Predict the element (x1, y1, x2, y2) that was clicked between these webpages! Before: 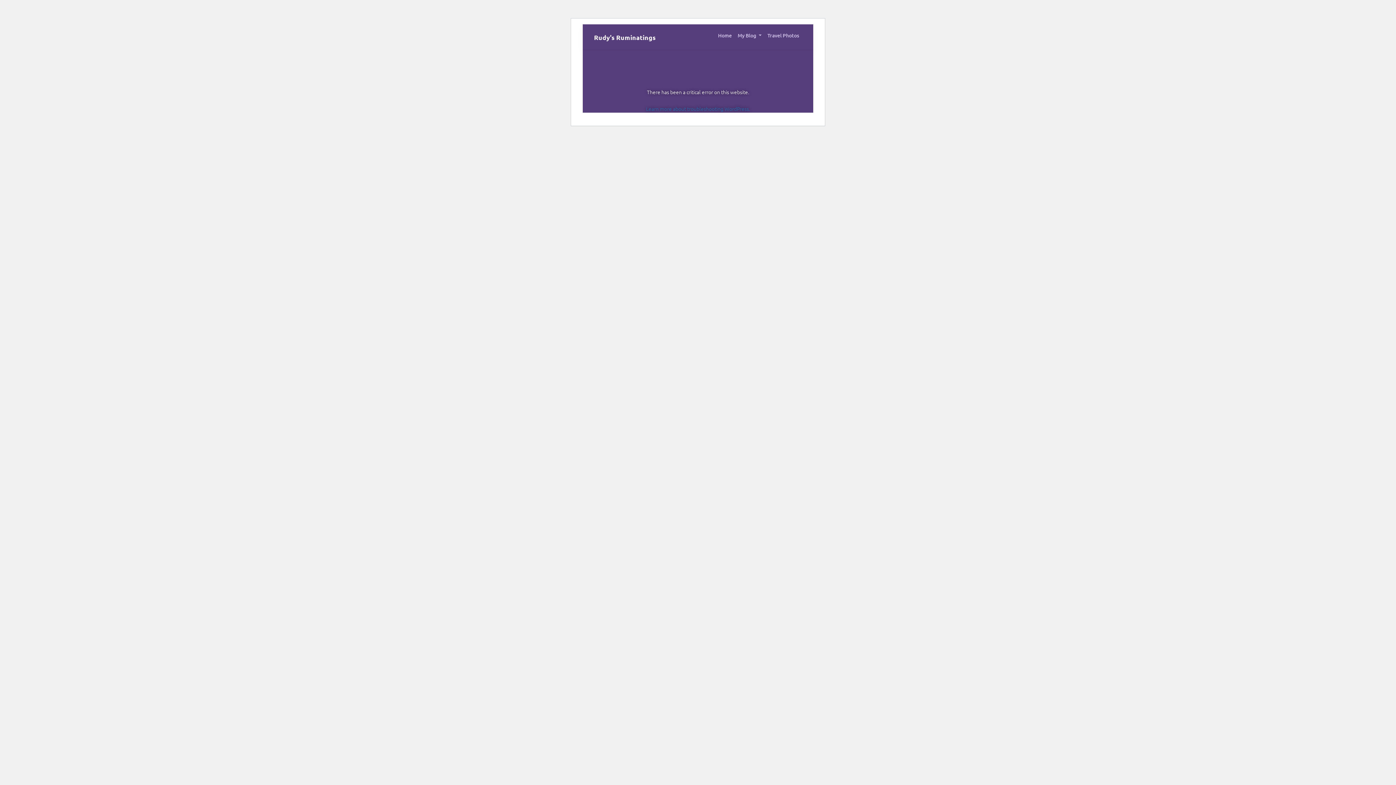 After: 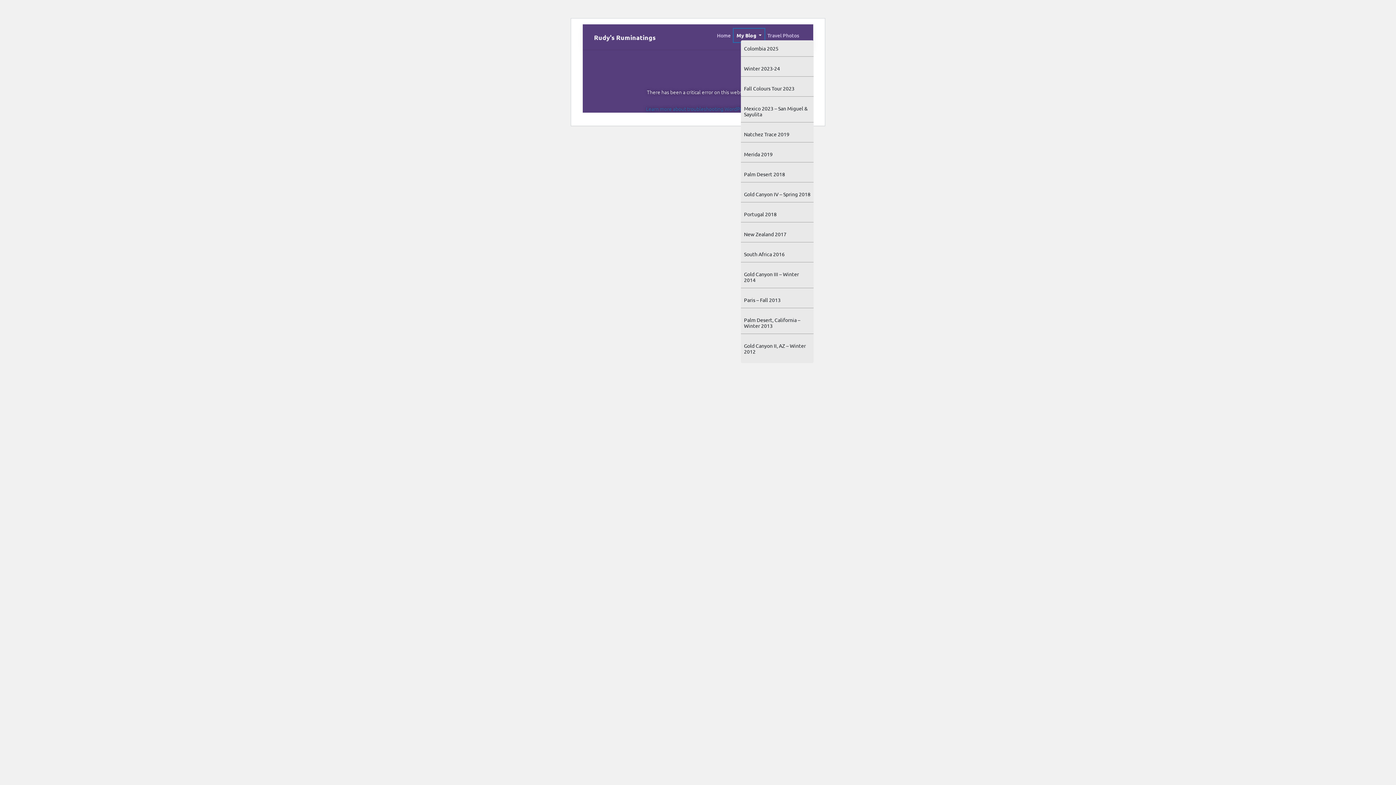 Action: label: My Blog  bbox: (734, 28, 764, 42)